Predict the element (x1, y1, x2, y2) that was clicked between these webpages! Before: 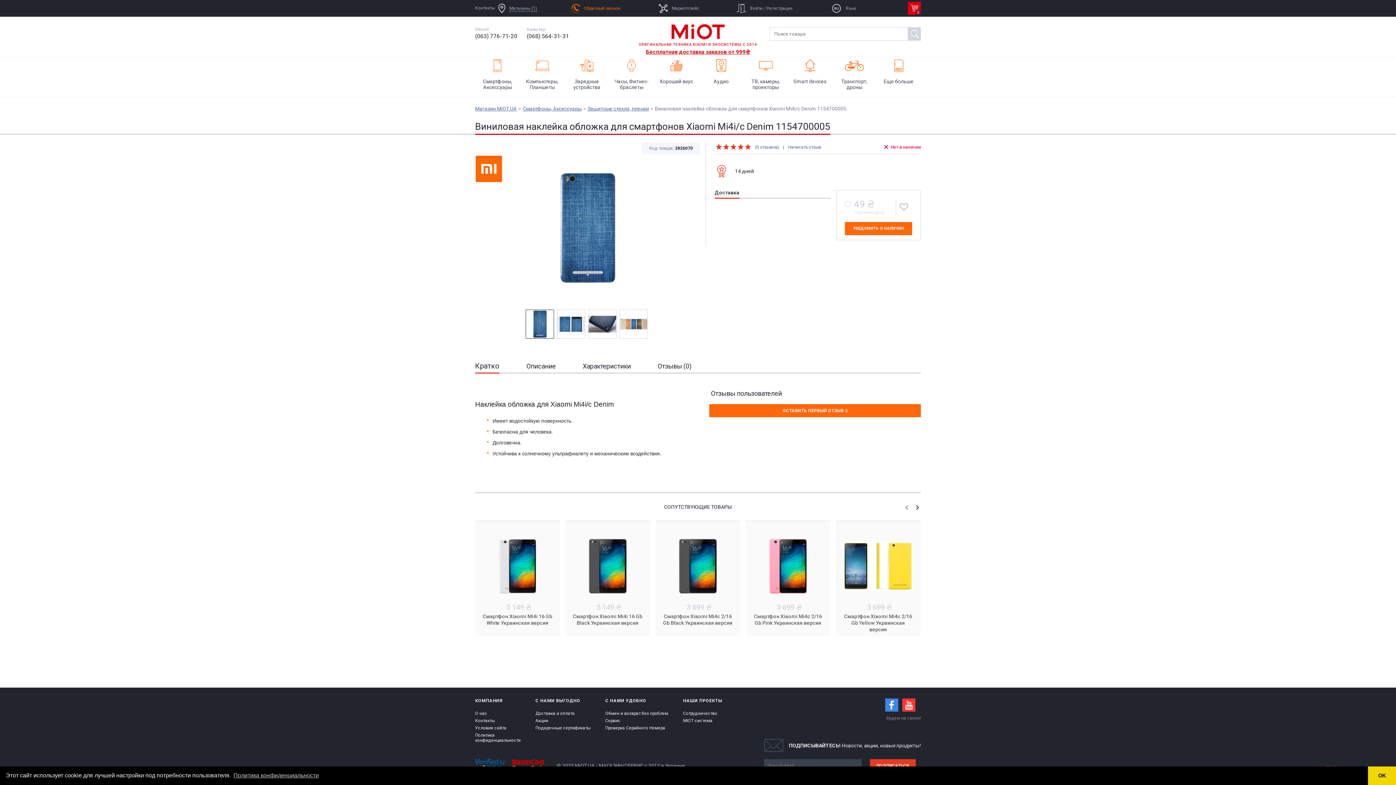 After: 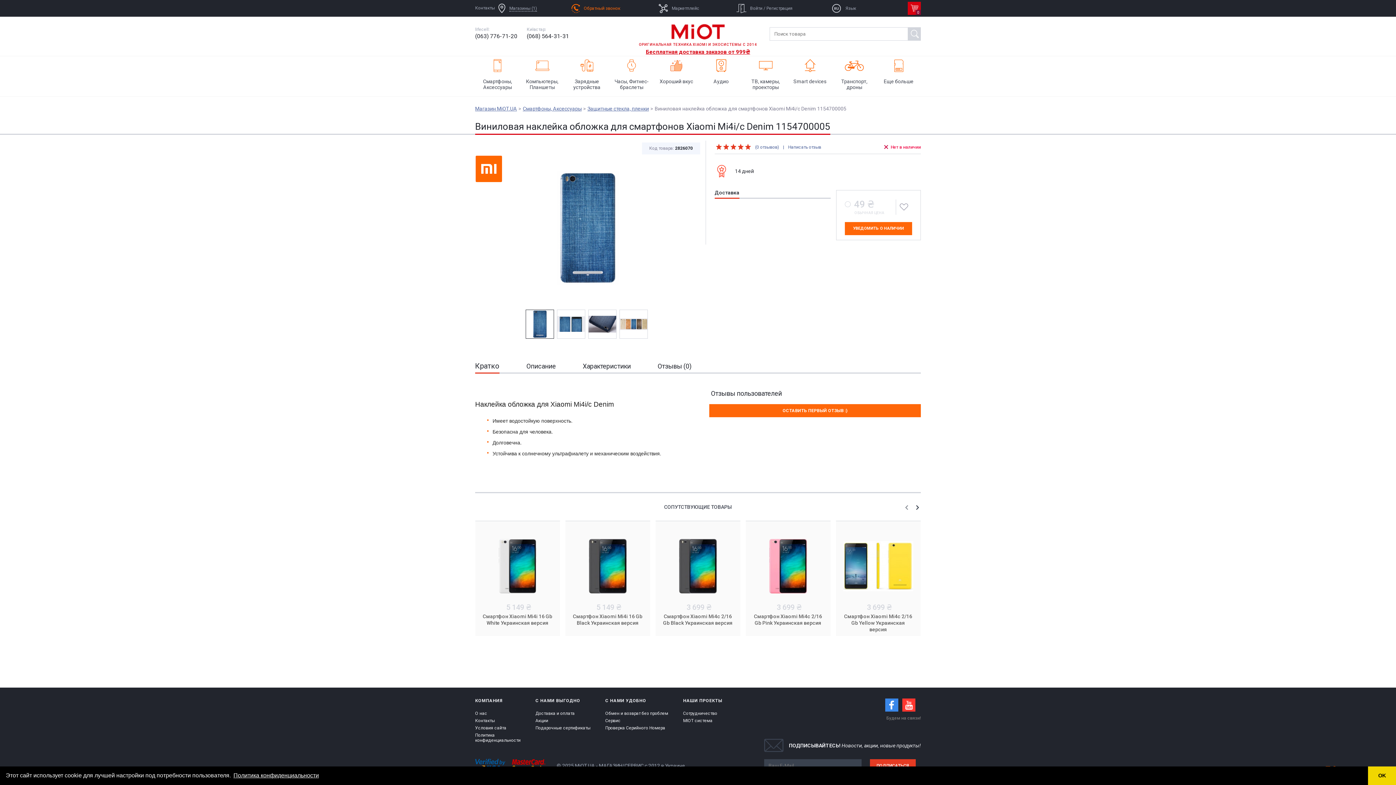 Action: bbox: (232, 770, 320, 781) label: learn more about cookies